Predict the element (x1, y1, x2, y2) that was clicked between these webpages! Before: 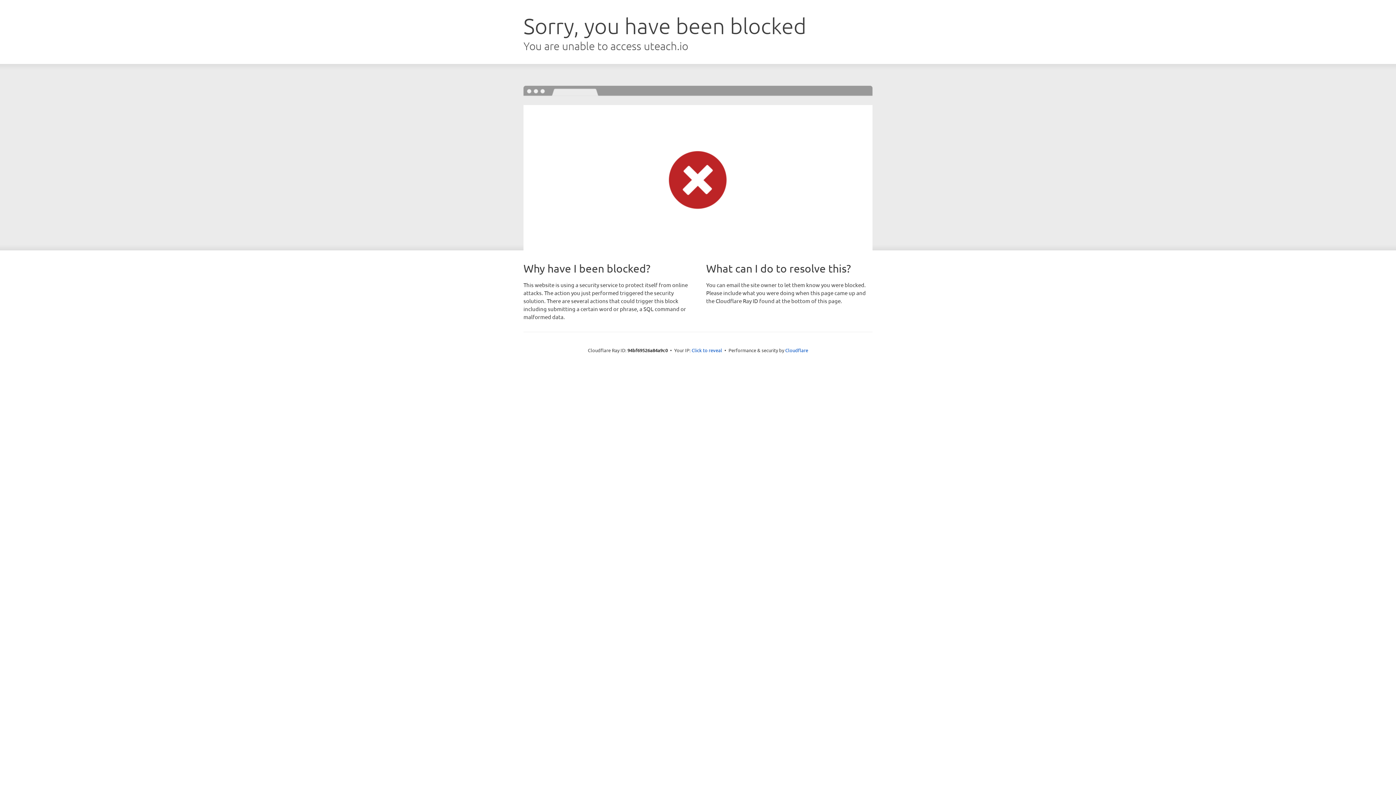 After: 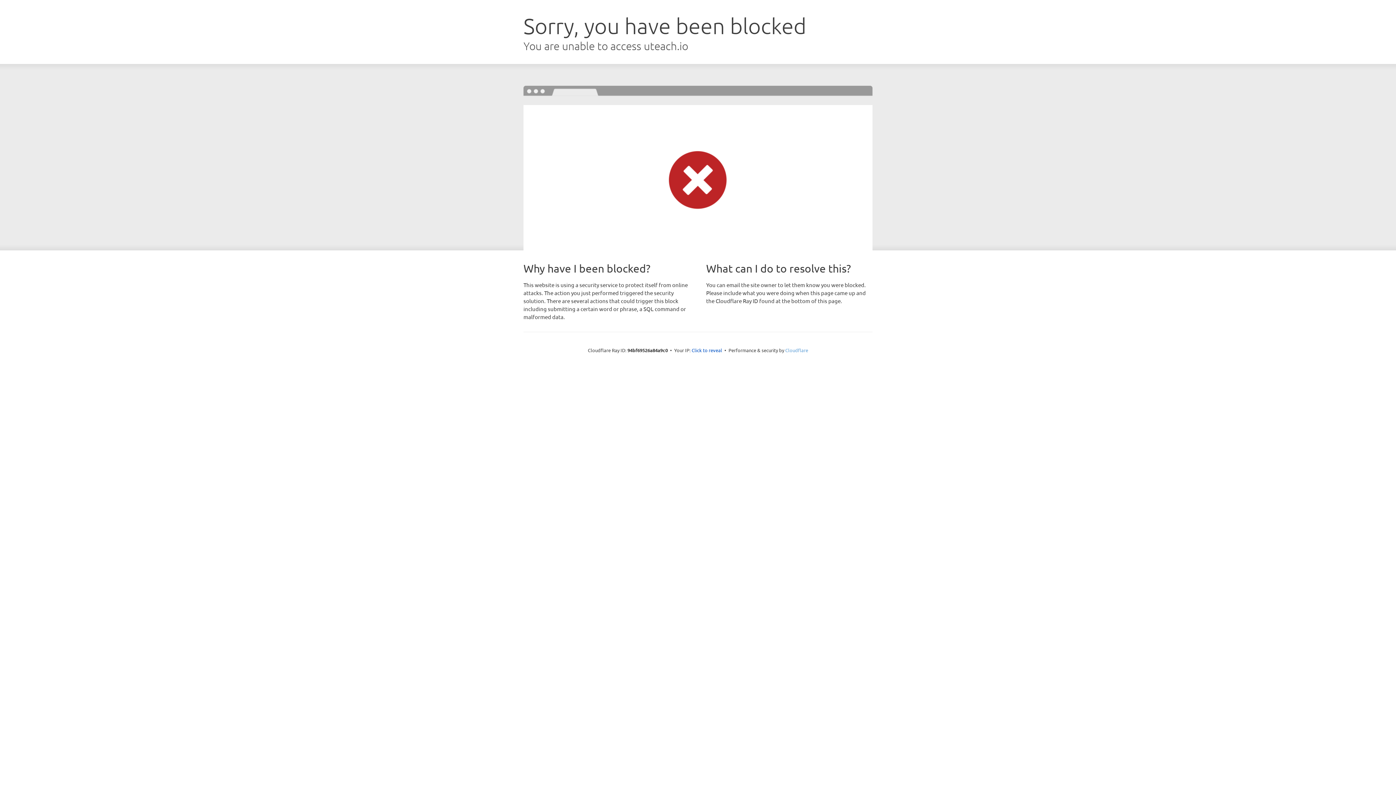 Action: label: Cloudflare bbox: (785, 347, 808, 353)